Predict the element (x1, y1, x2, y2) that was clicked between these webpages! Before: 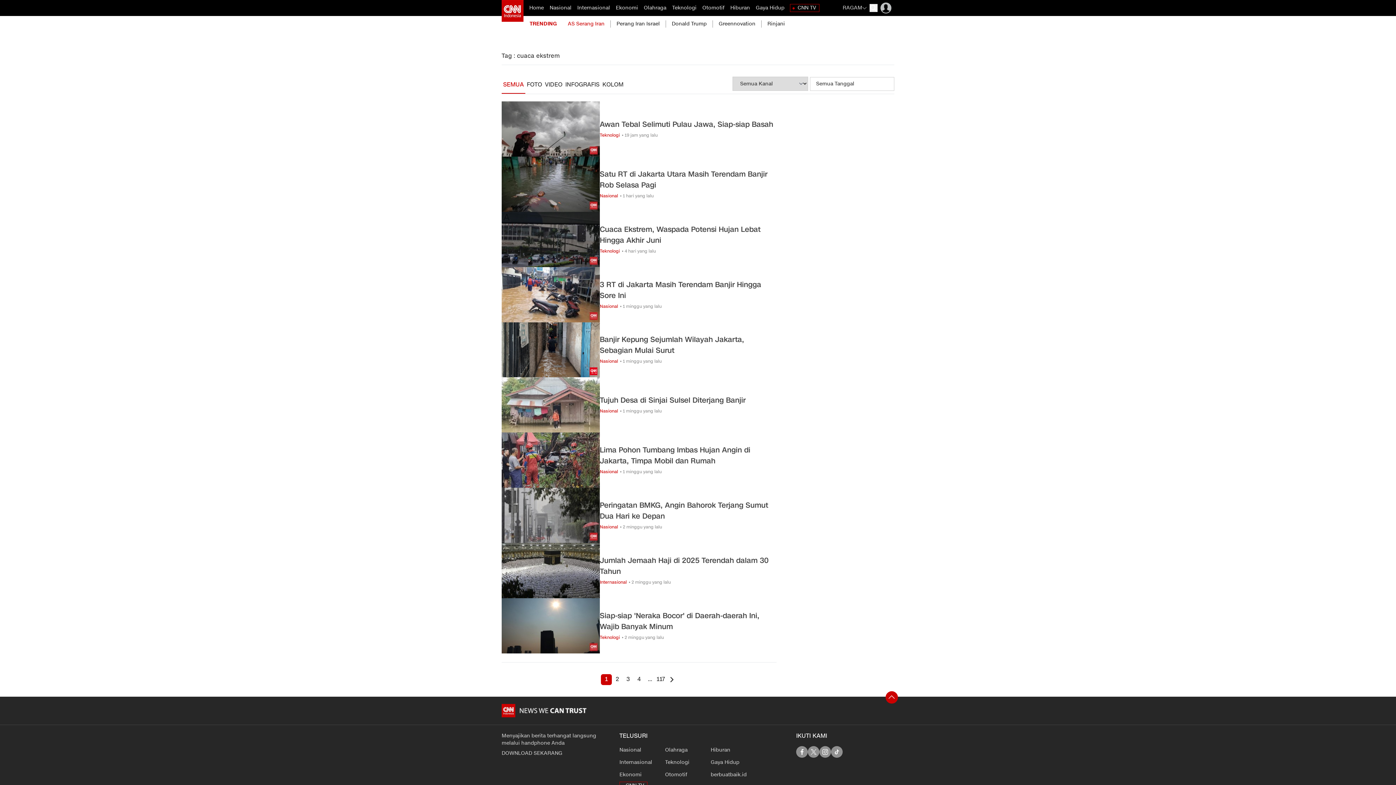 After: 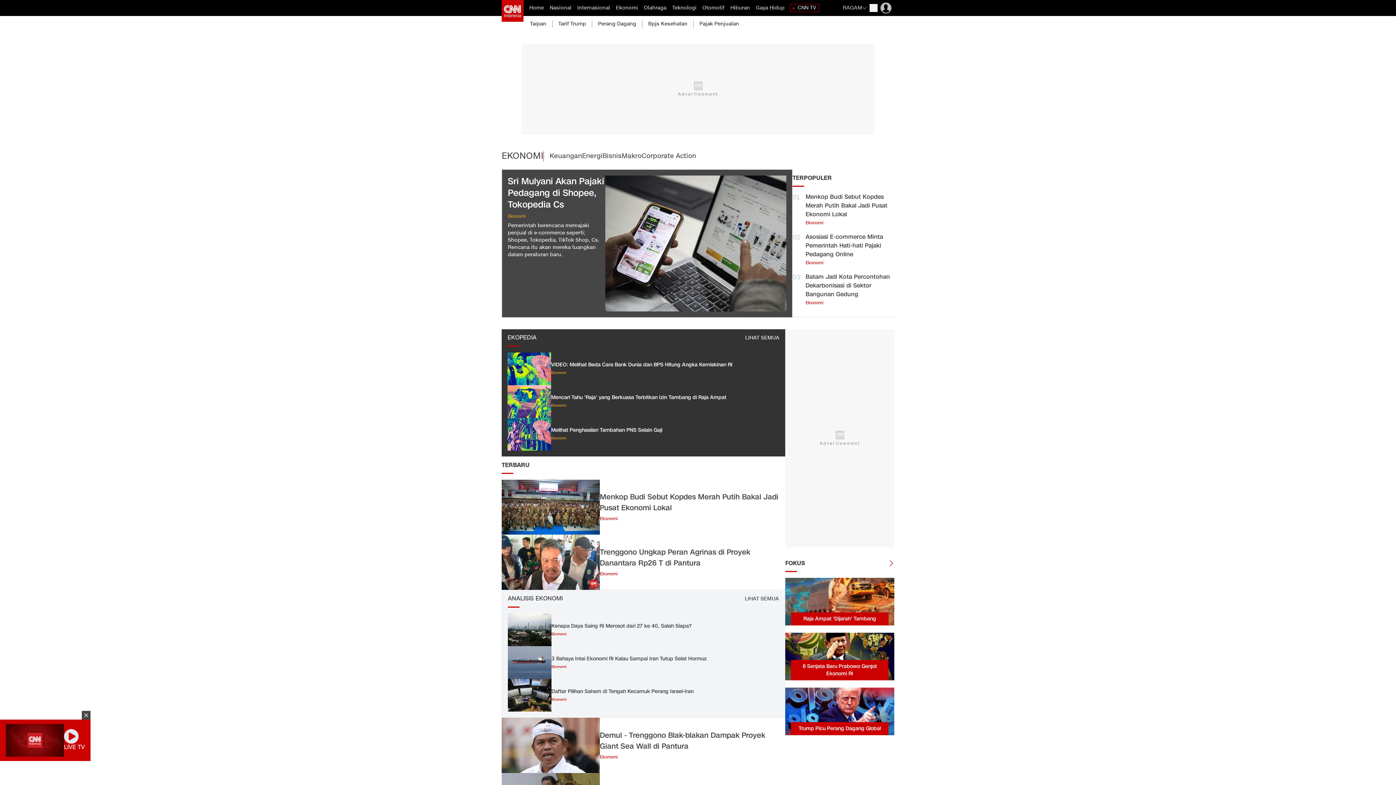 Action: bbox: (619, 771, 641, 778) label: link description